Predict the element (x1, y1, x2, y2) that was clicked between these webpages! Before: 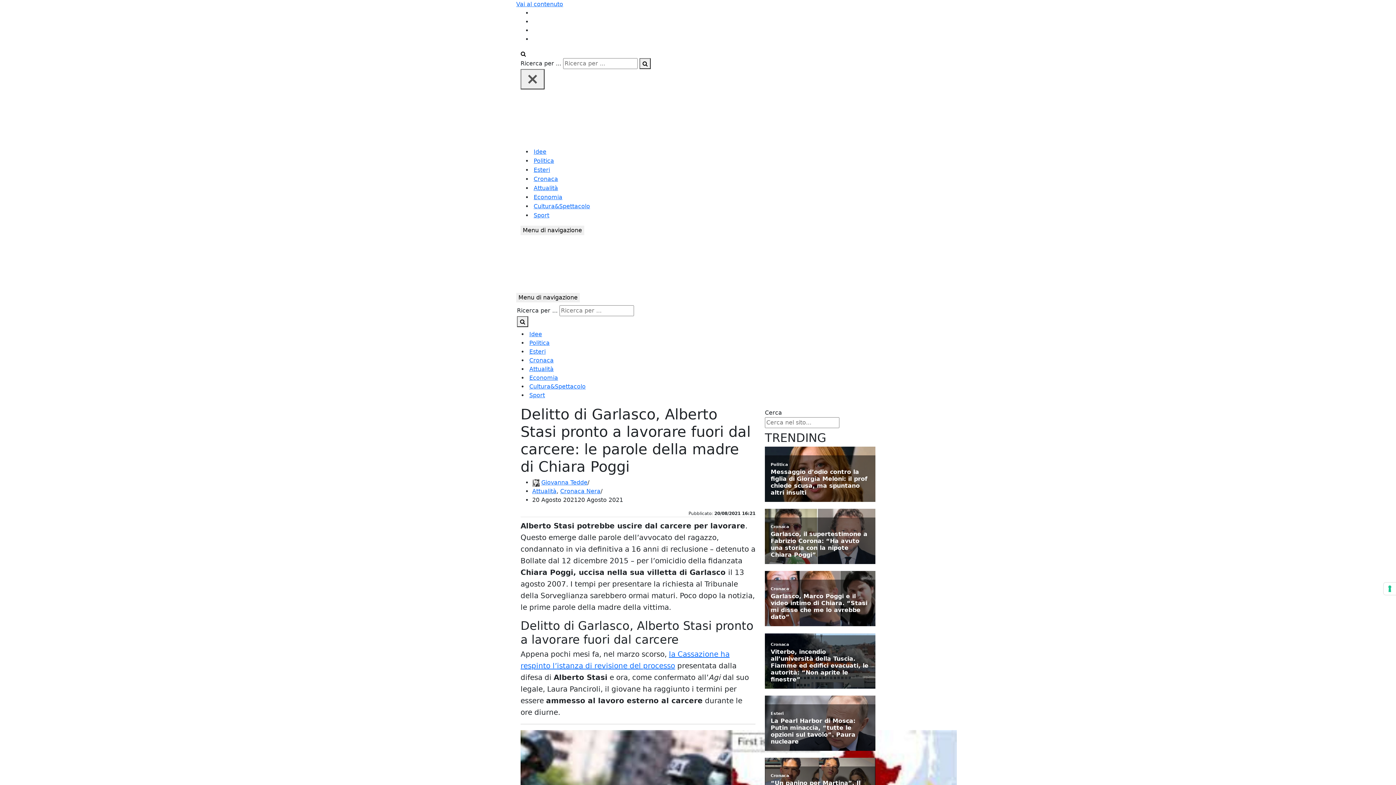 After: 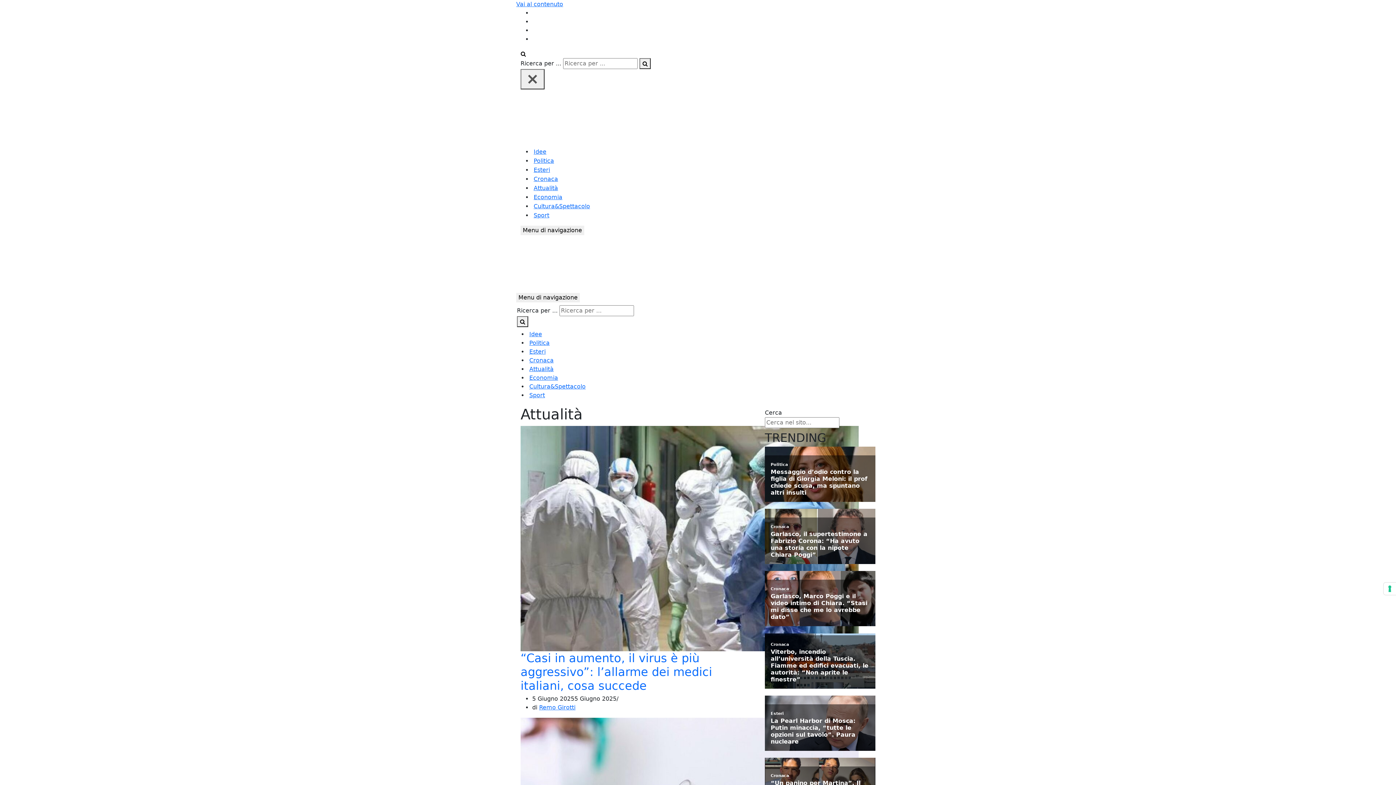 Action: label: Attualità bbox: (529, 456, 553, 464)